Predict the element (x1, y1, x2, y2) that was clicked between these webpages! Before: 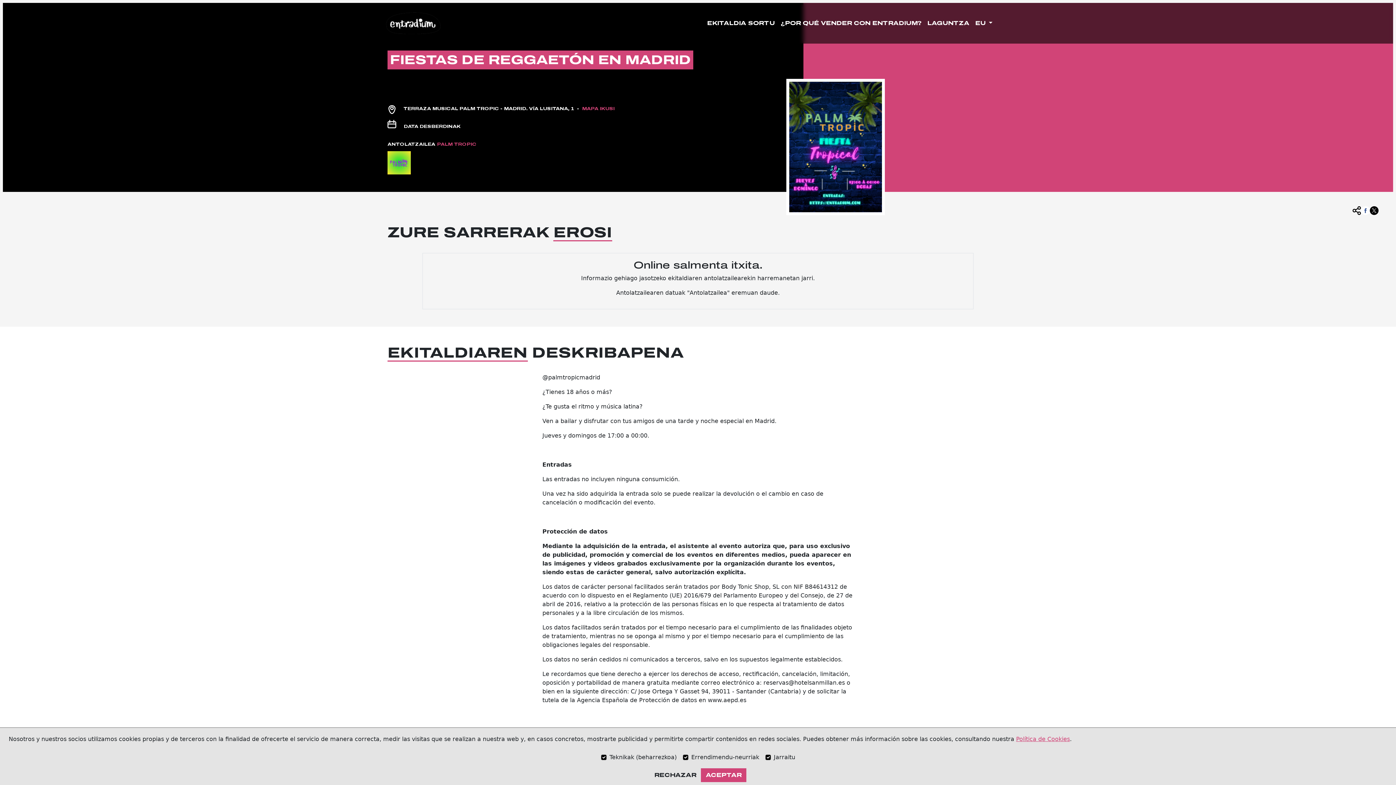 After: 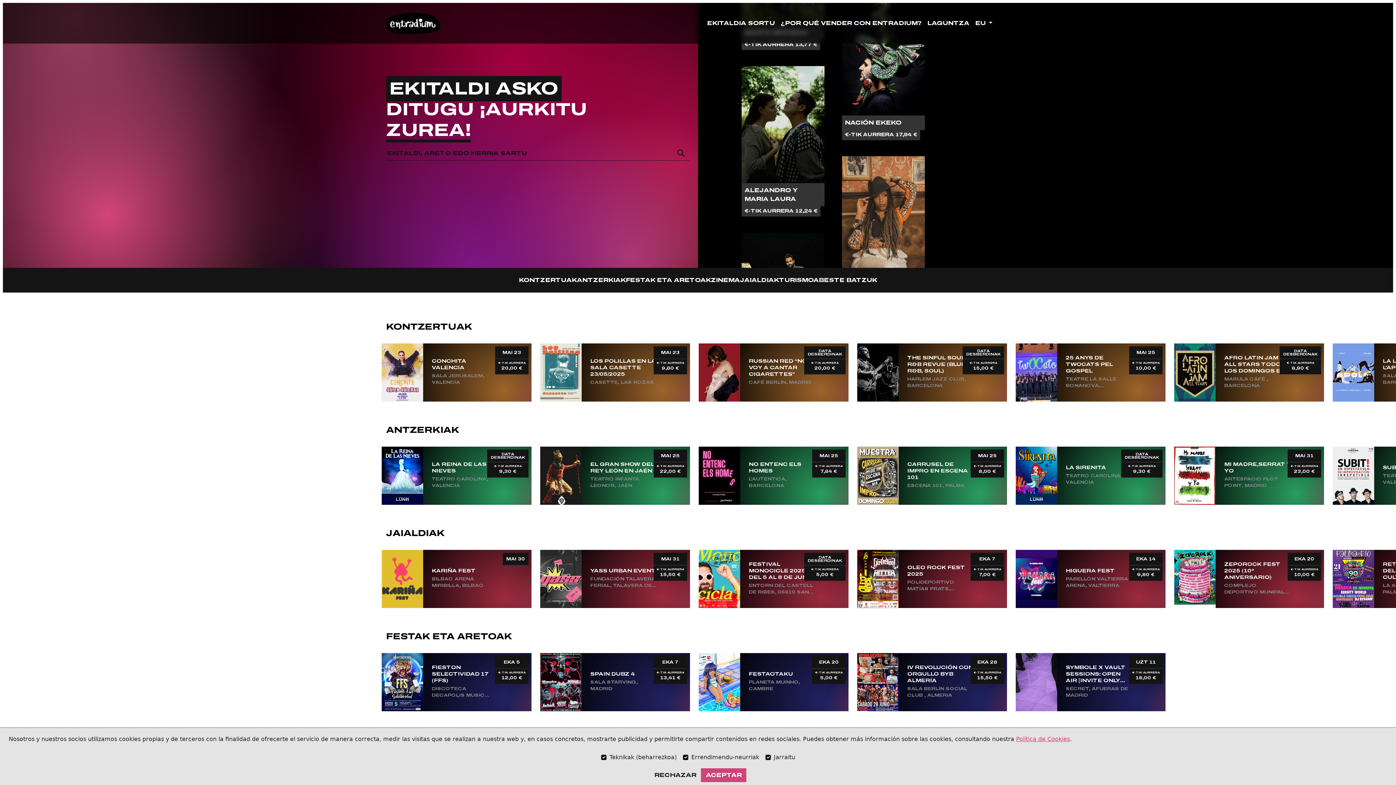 Action: bbox: (386, 10, 441, 36)